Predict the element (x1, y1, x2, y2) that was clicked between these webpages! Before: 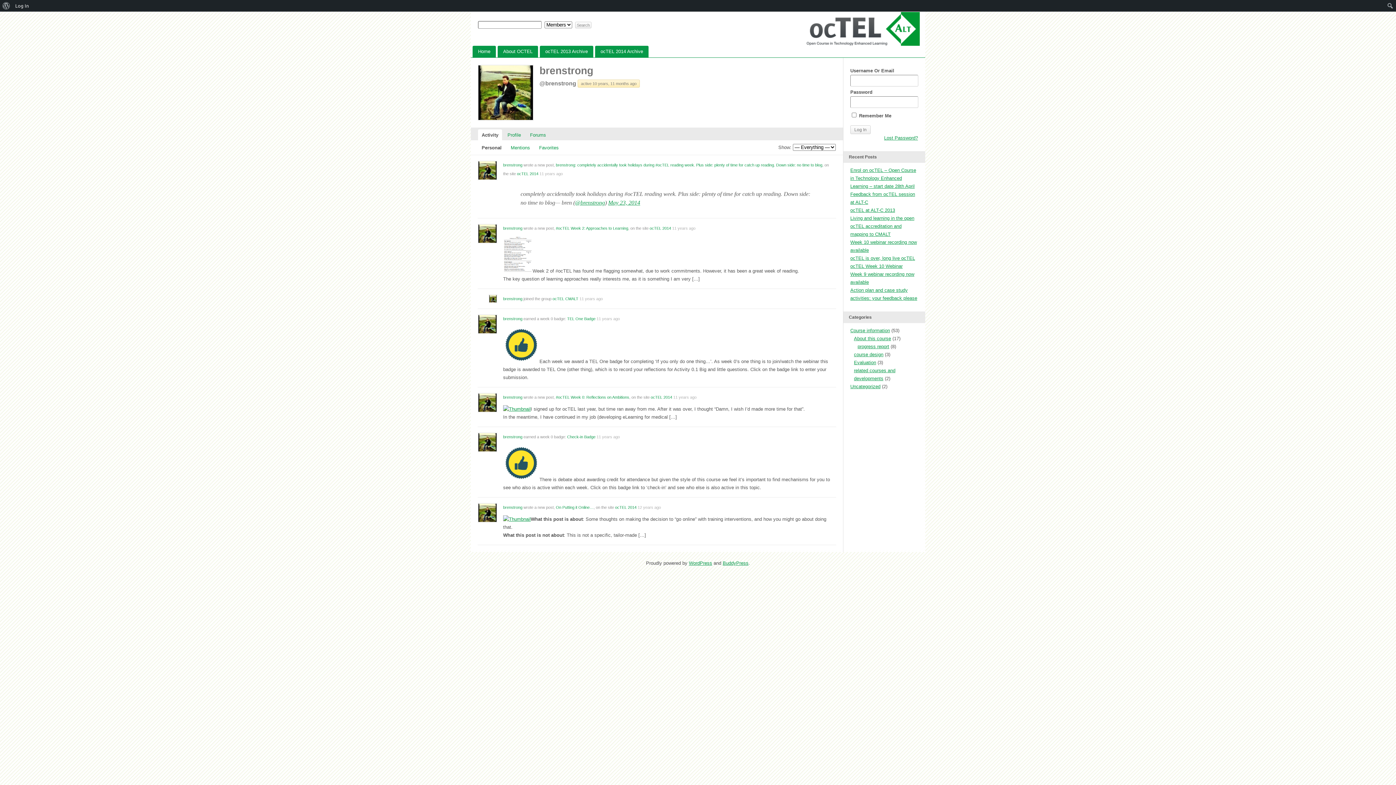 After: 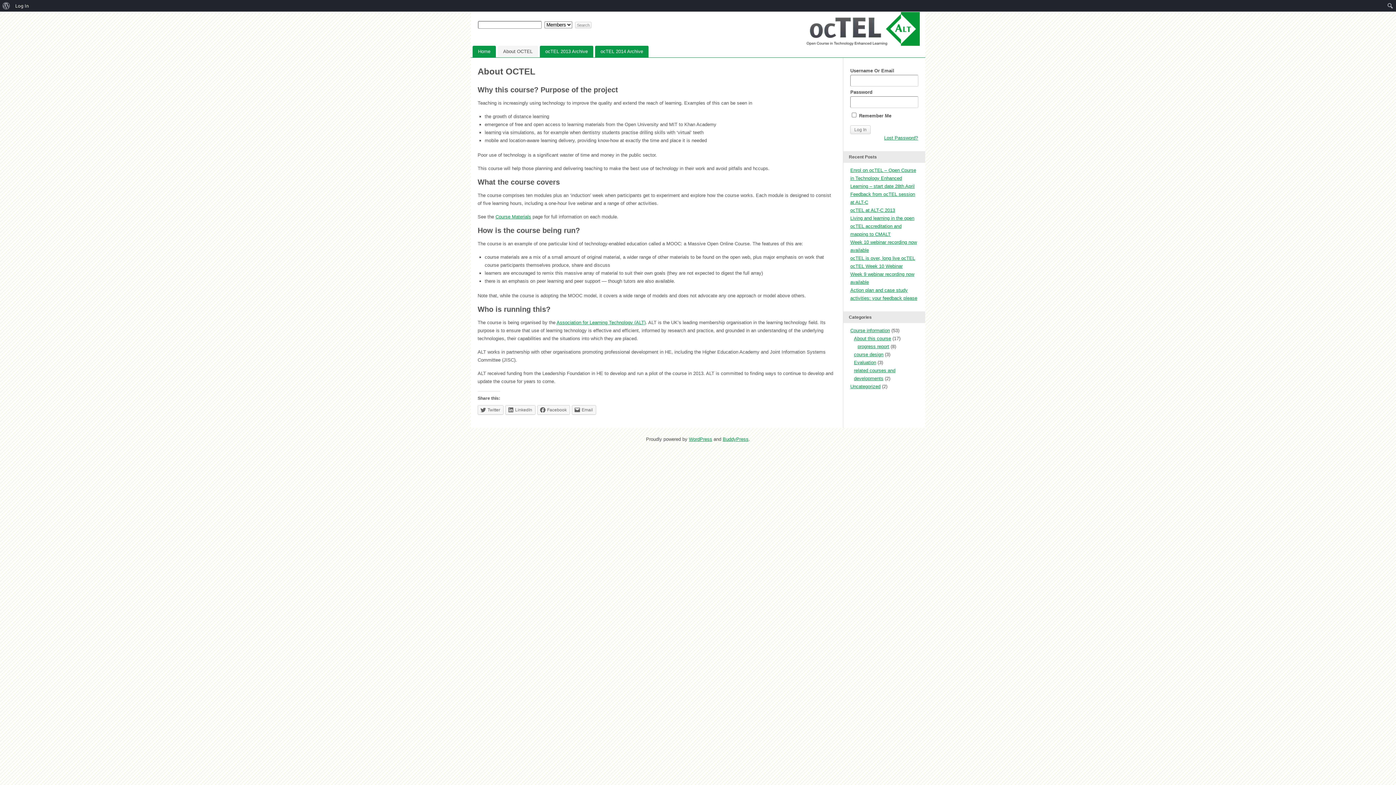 Action: label: About OCTEL bbox: (497, 45, 538, 57)